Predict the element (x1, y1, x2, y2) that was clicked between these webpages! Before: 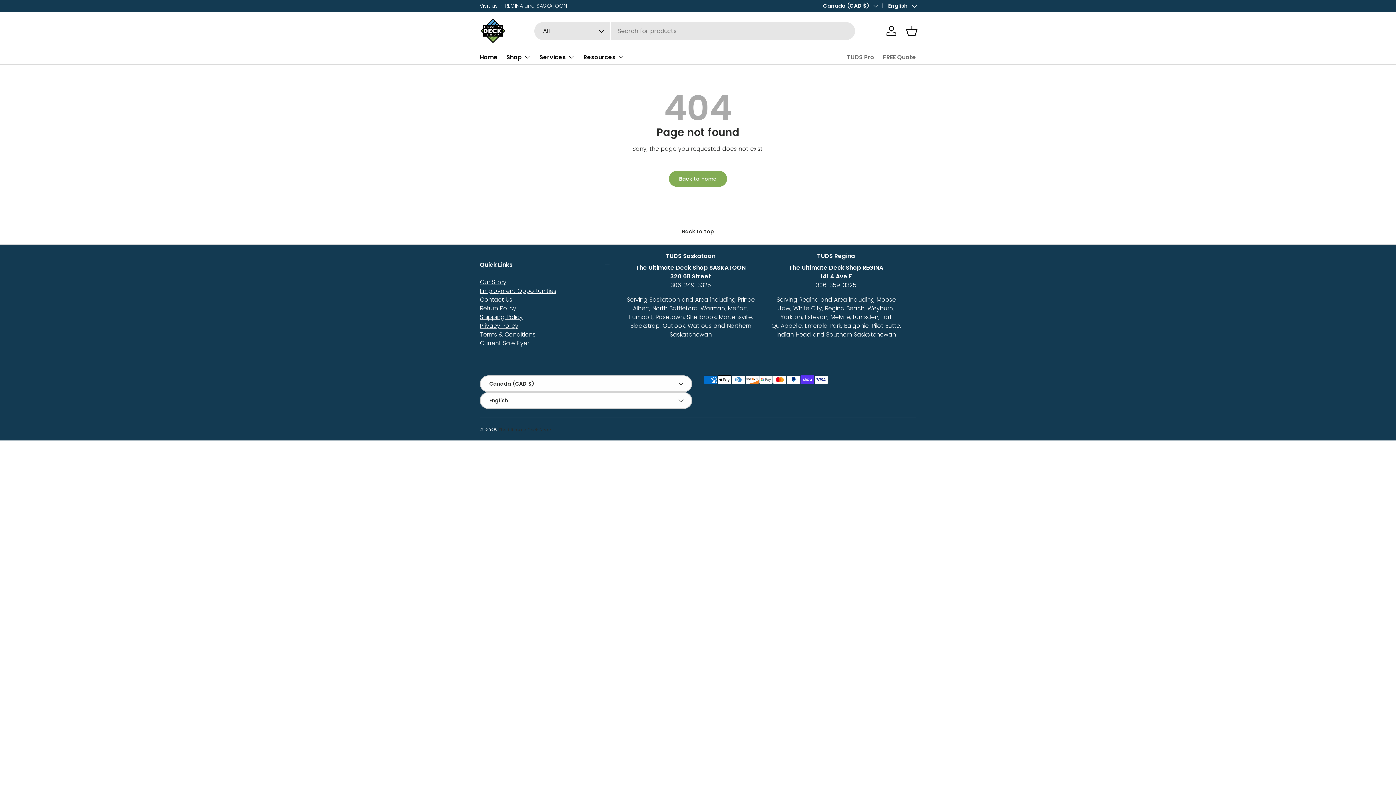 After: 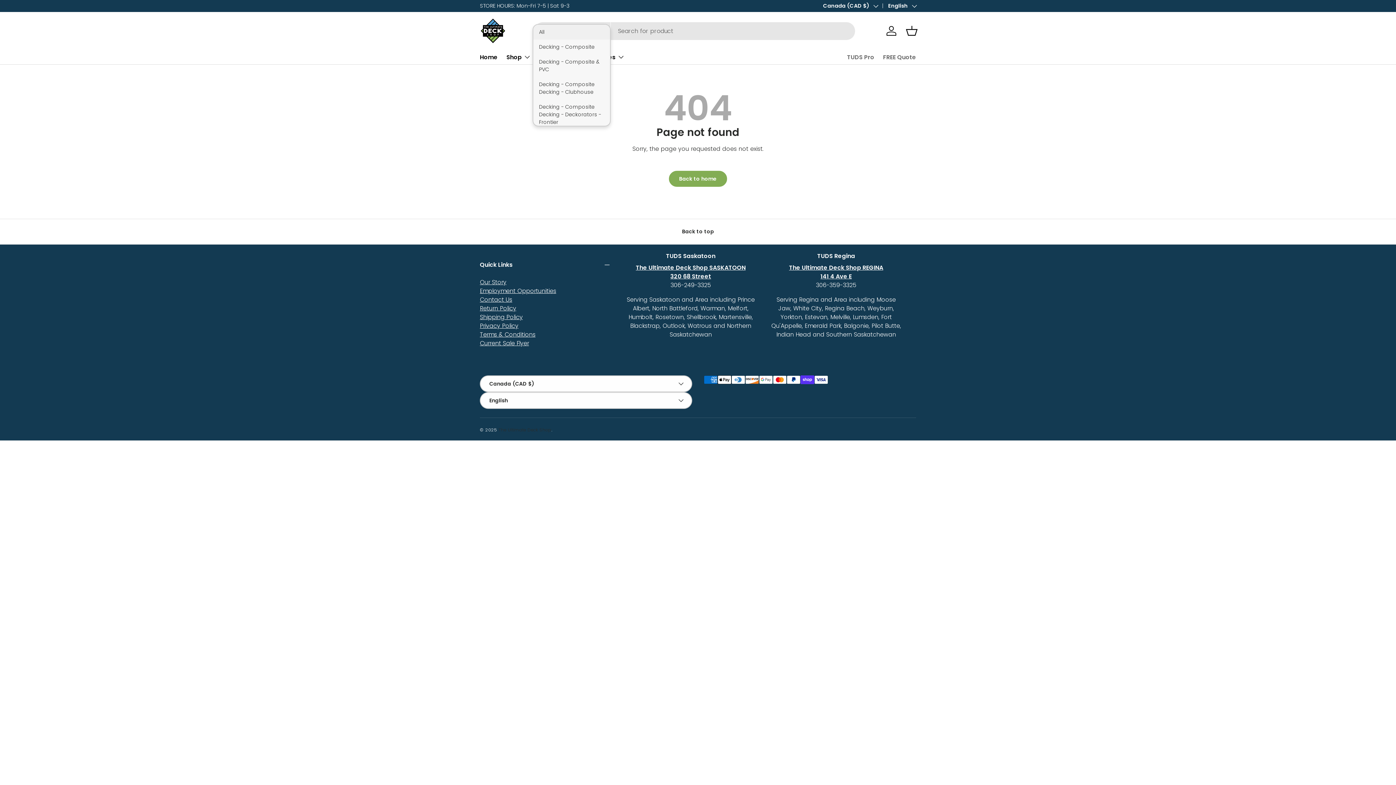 Action: label: All bbox: (534, 22, 610, 40)